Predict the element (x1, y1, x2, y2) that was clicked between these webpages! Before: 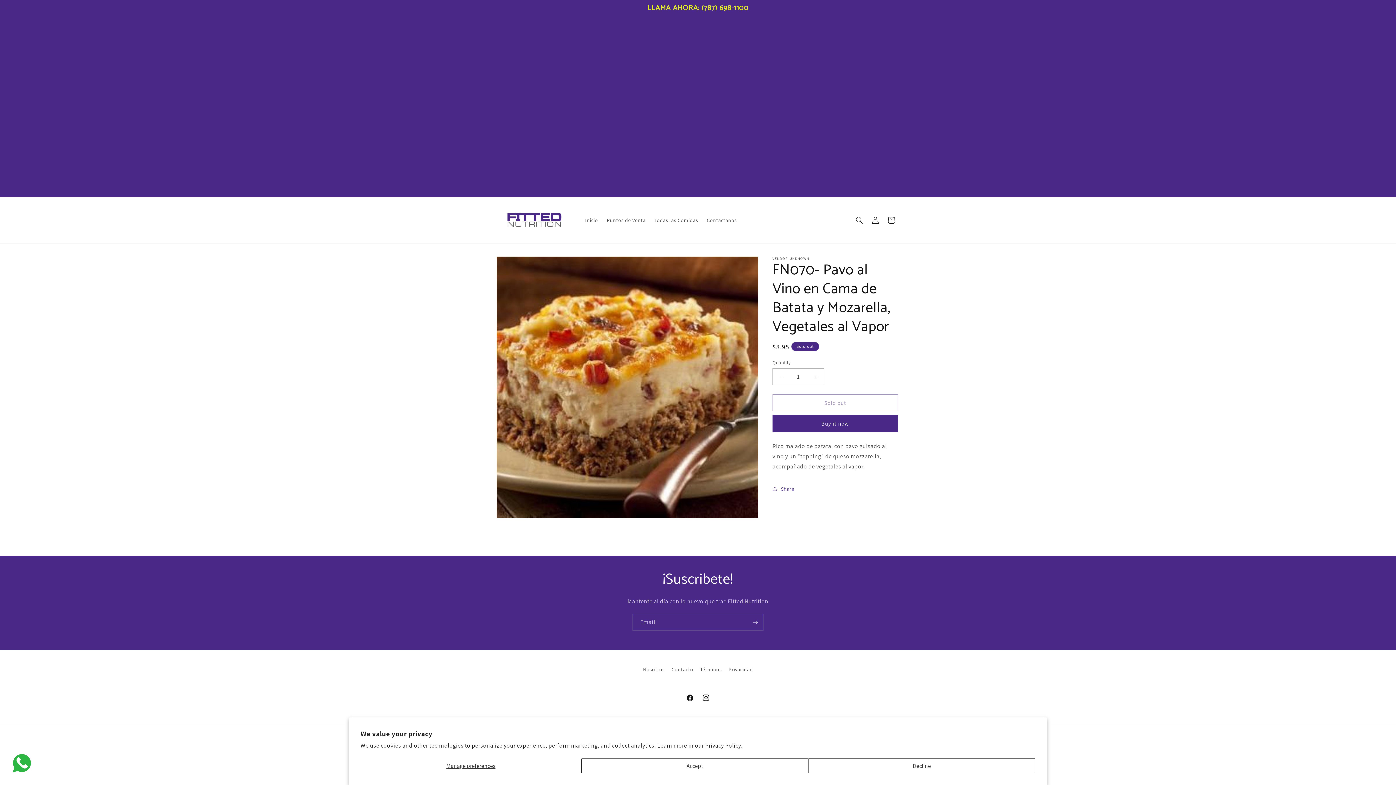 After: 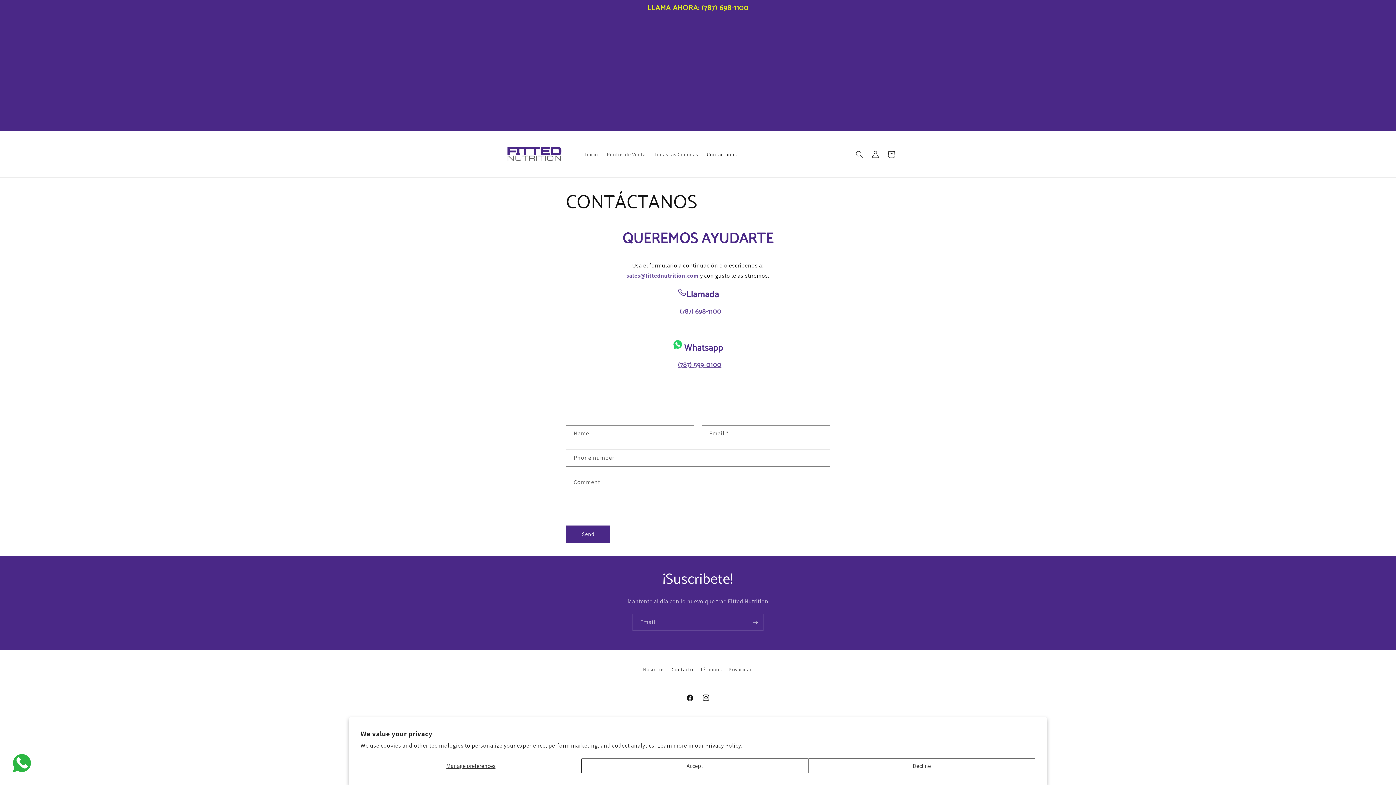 Action: label: Contáctanos bbox: (702, 212, 741, 227)